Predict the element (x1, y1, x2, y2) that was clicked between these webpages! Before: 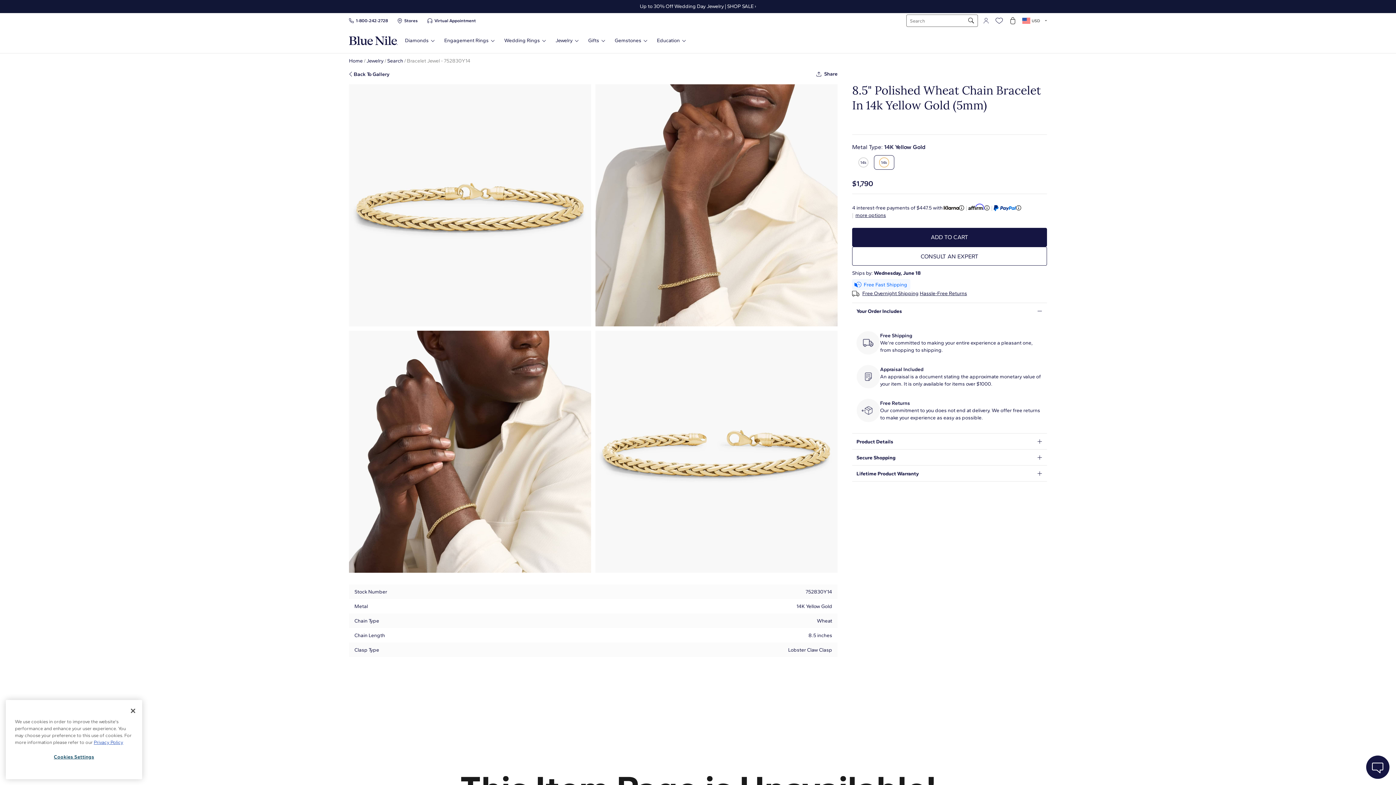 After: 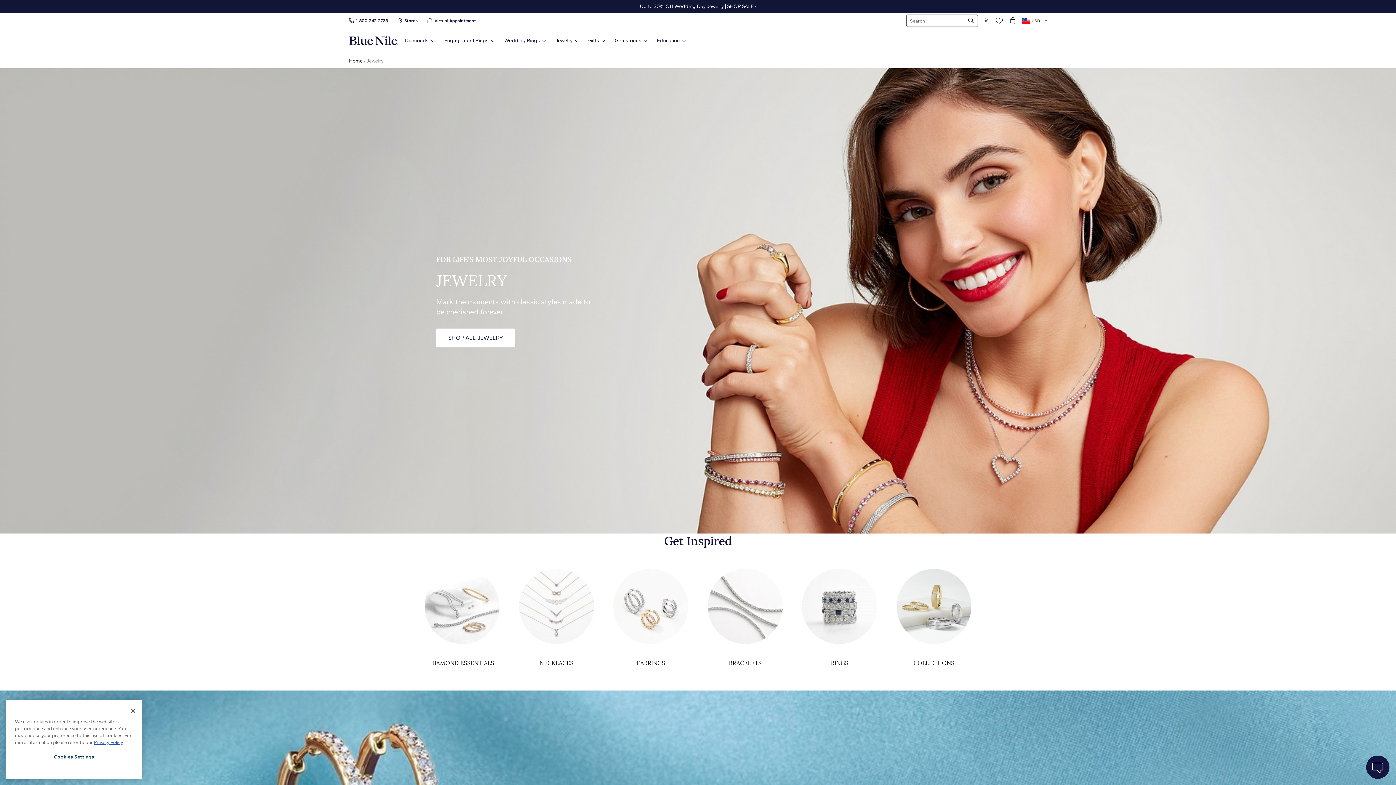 Action: label: Jewelry bbox: (555, 37, 578, 43)